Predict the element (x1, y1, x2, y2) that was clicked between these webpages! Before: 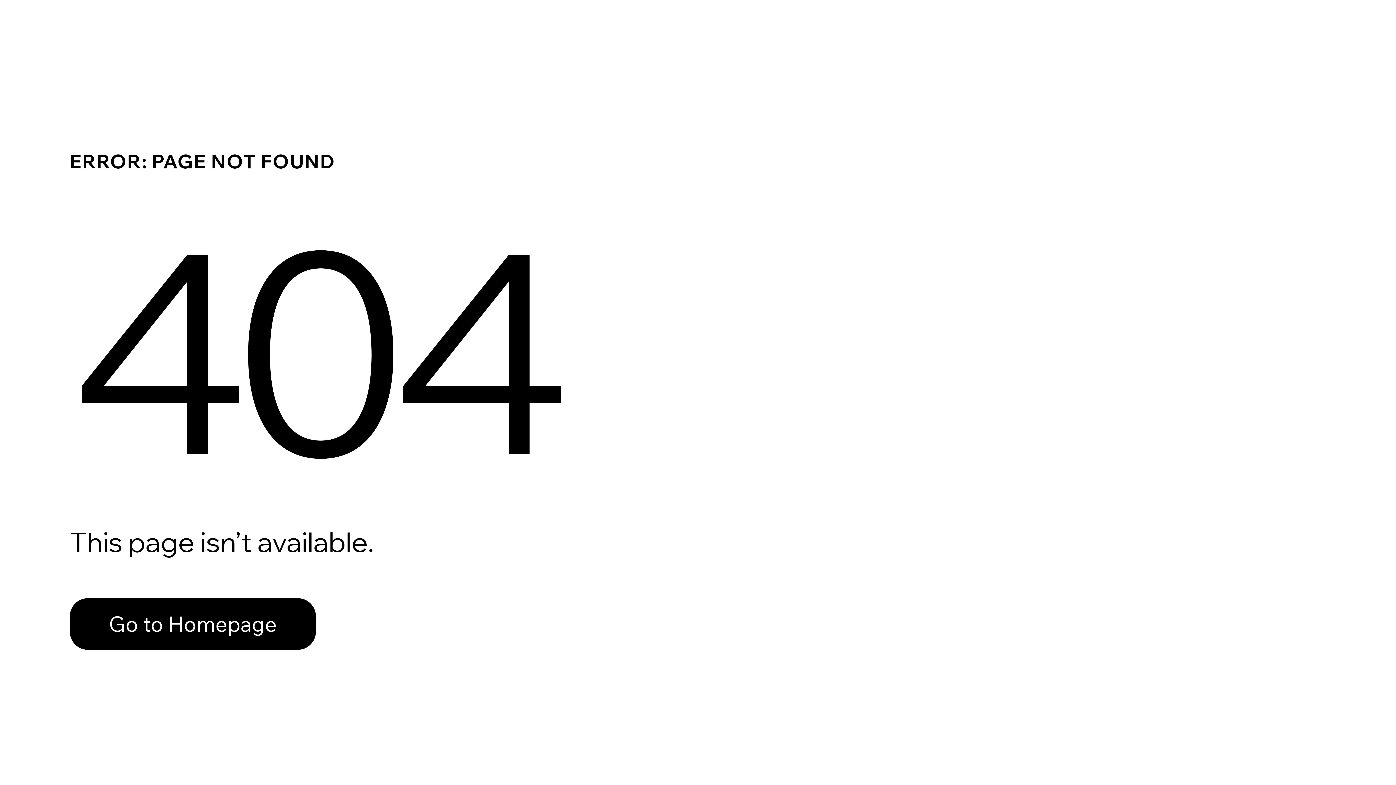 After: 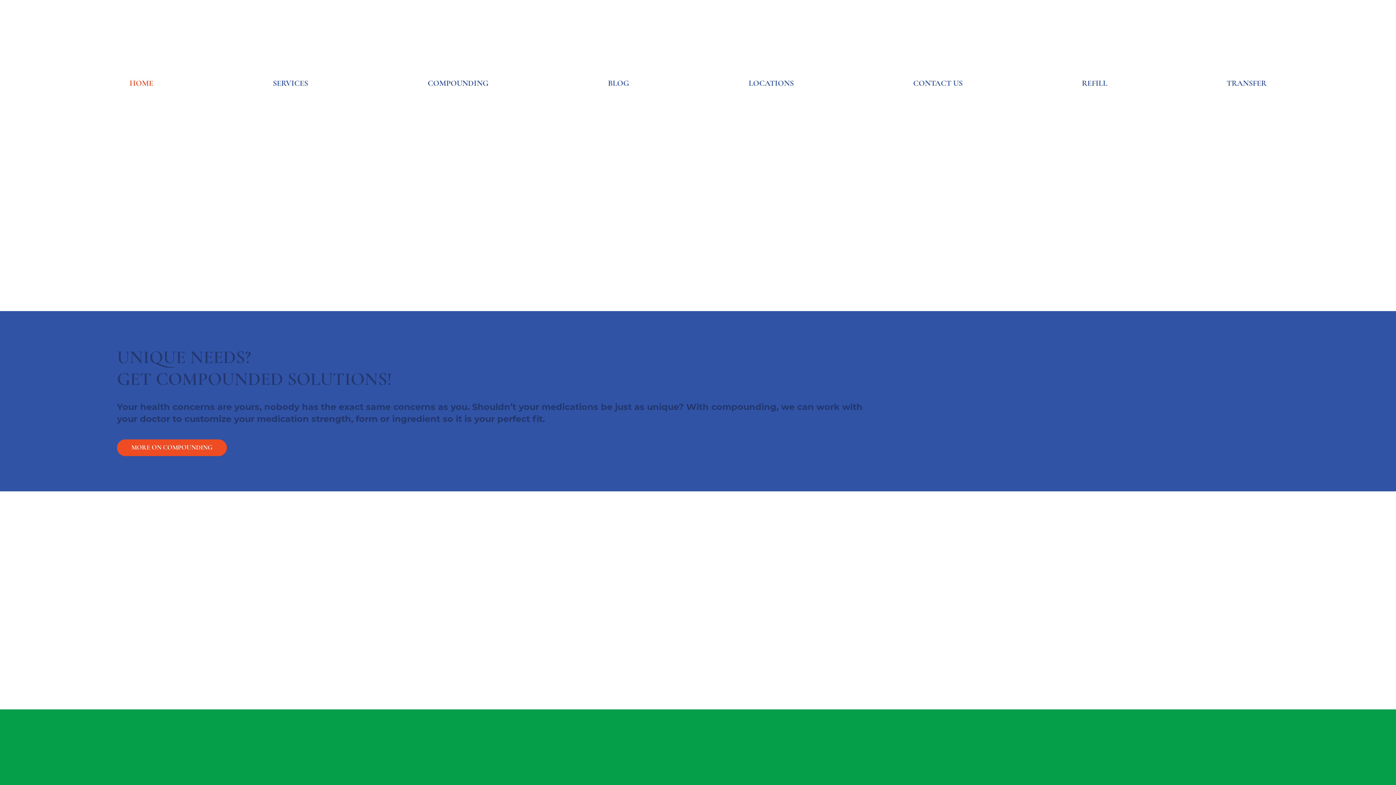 Action: bbox: (69, 598, 316, 650) label: Go to Homepage